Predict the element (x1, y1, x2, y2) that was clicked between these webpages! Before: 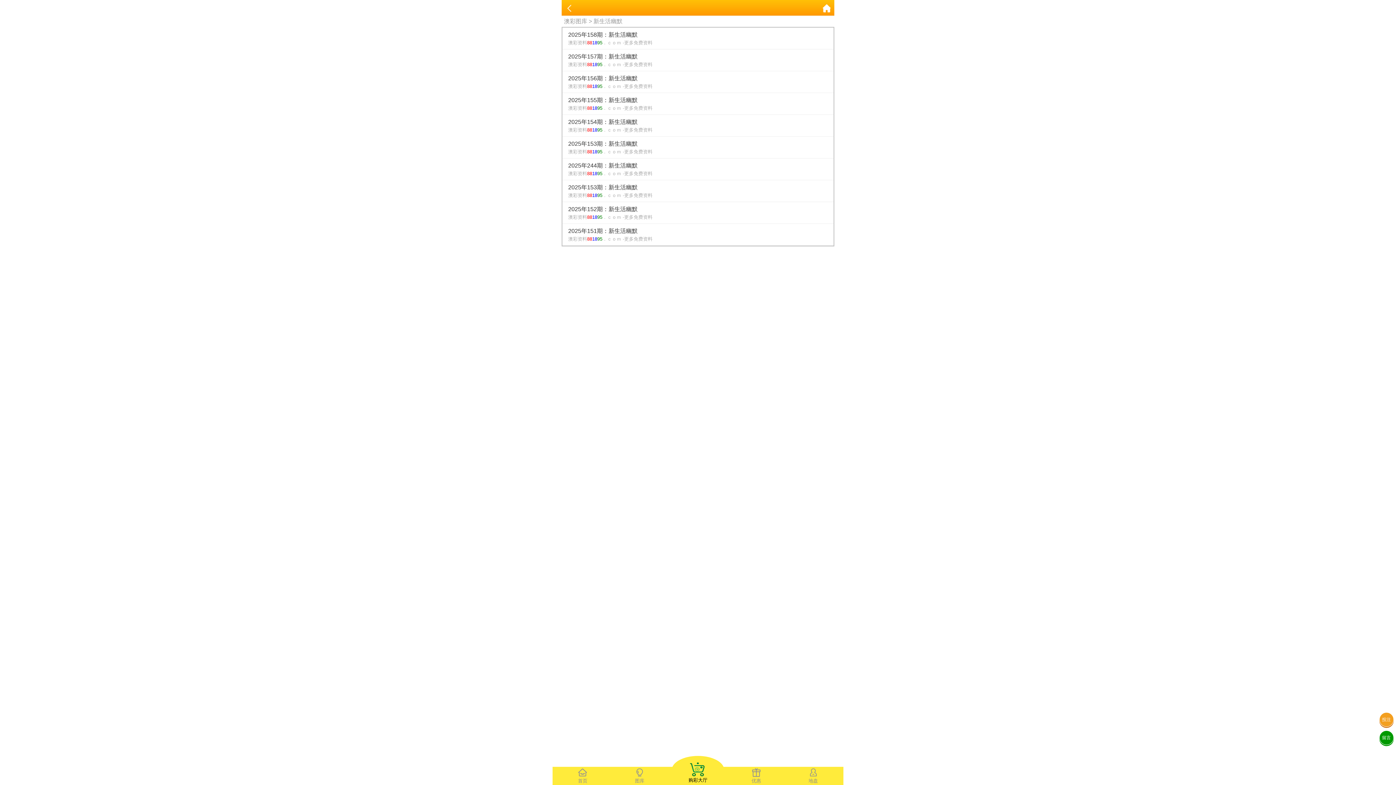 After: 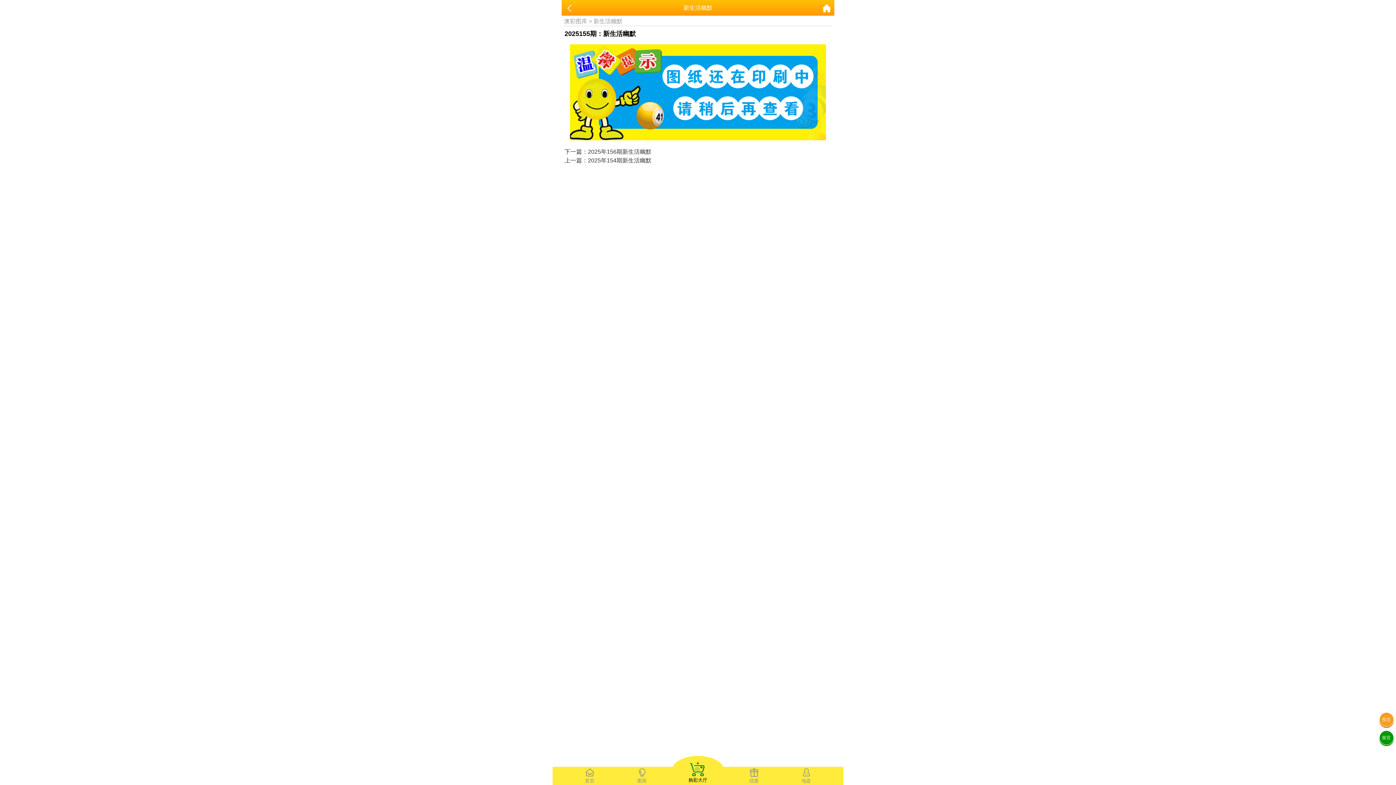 Action: label: 2025年155期：新生活幽默
澳彩资料881895．ｃｏｍ -更多免费资料 bbox: (562, 93, 833, 115)